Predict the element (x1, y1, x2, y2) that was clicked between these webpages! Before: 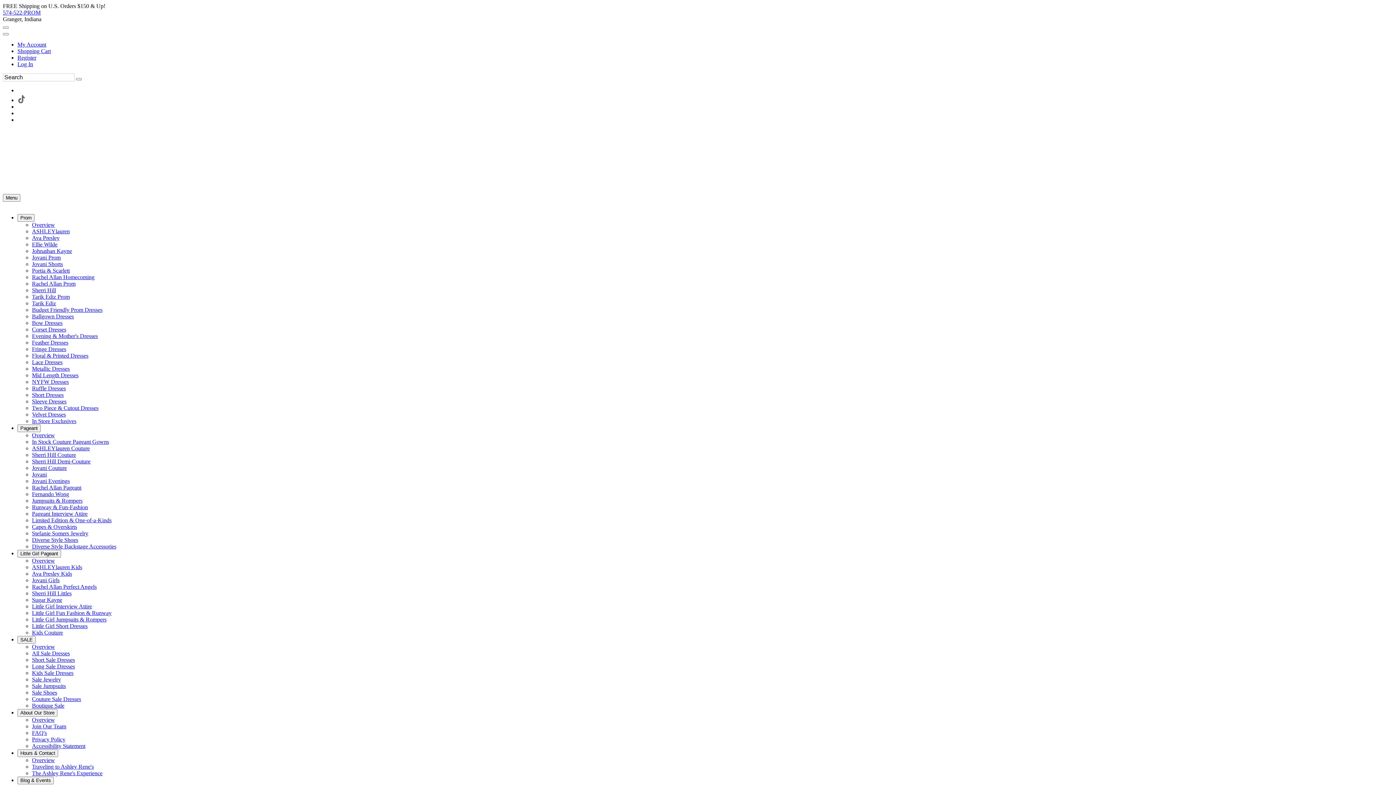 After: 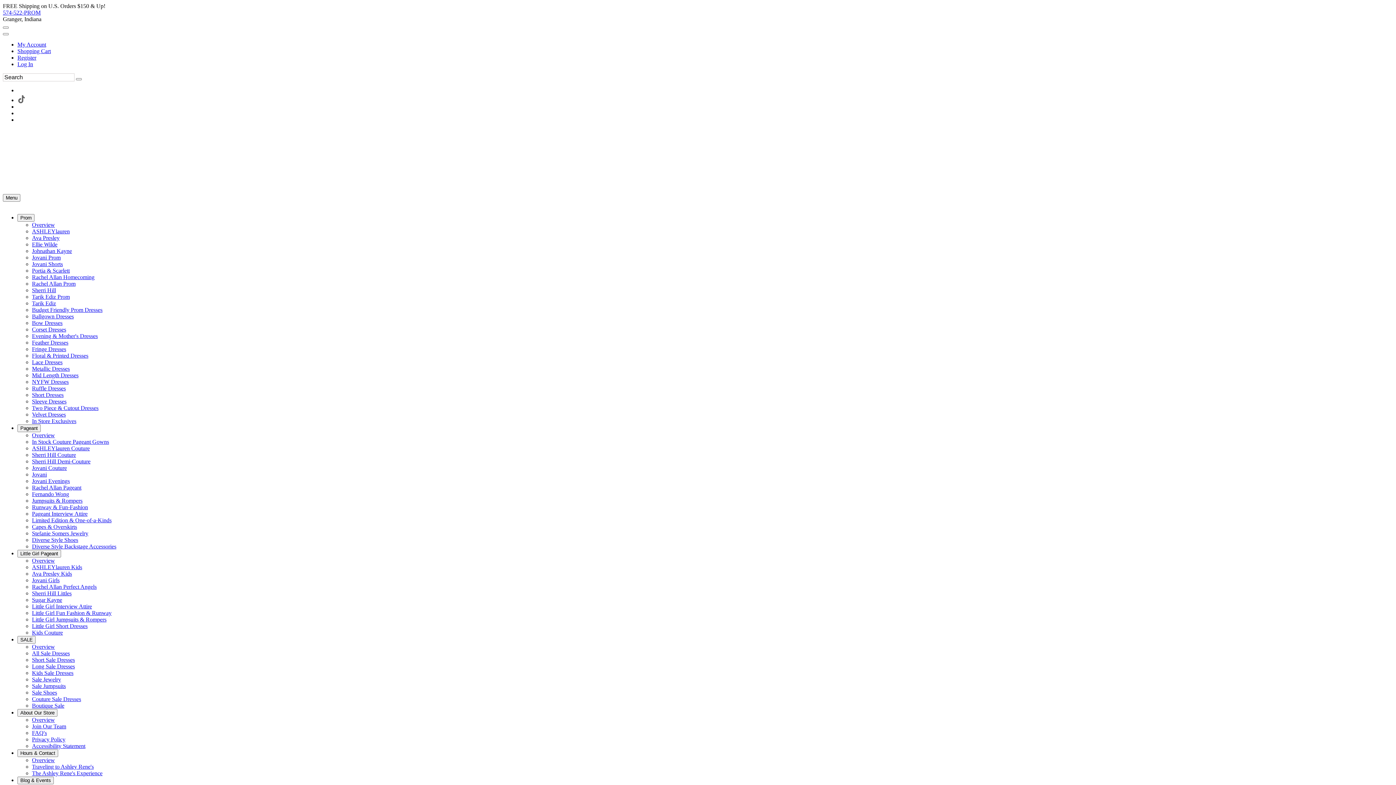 Action: label: Log In bbox: (17, 61, 33, 67)